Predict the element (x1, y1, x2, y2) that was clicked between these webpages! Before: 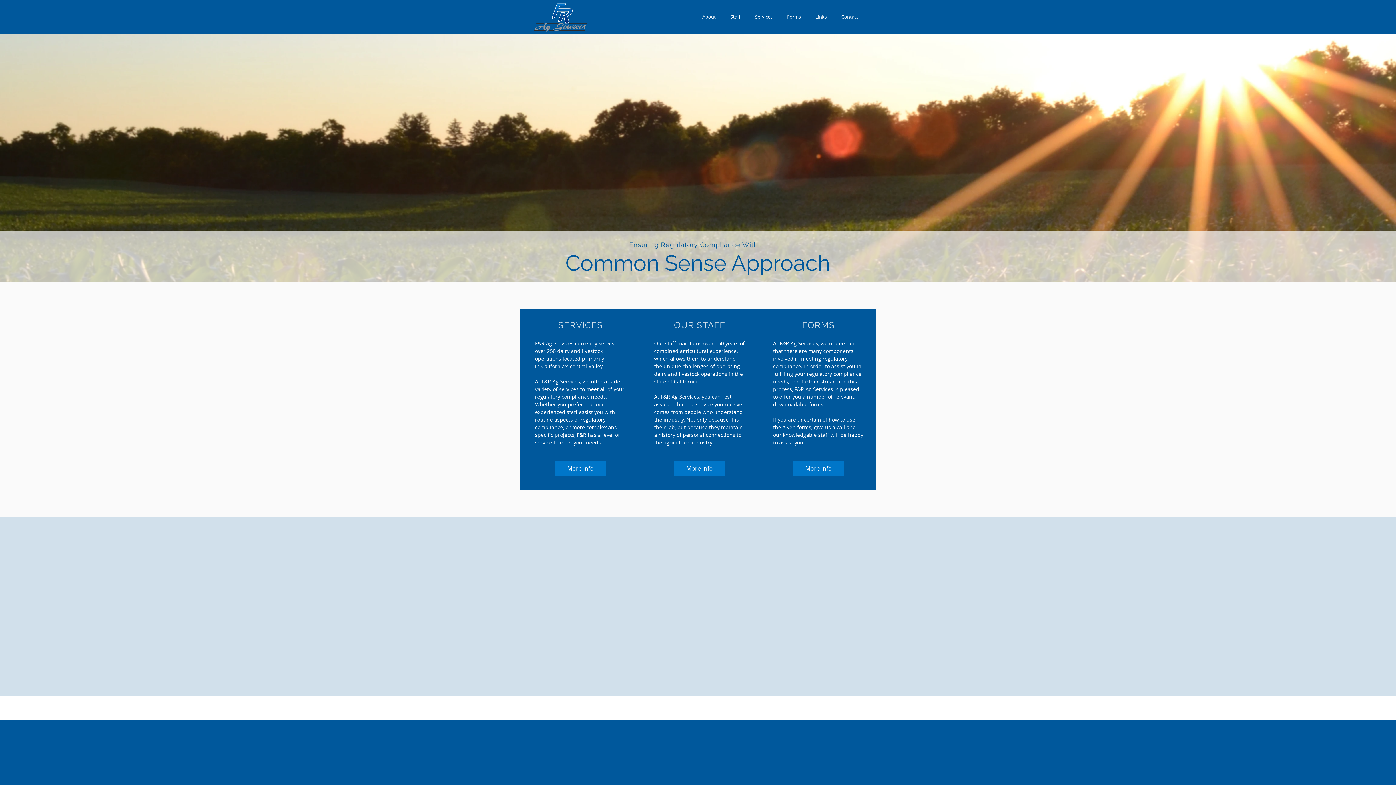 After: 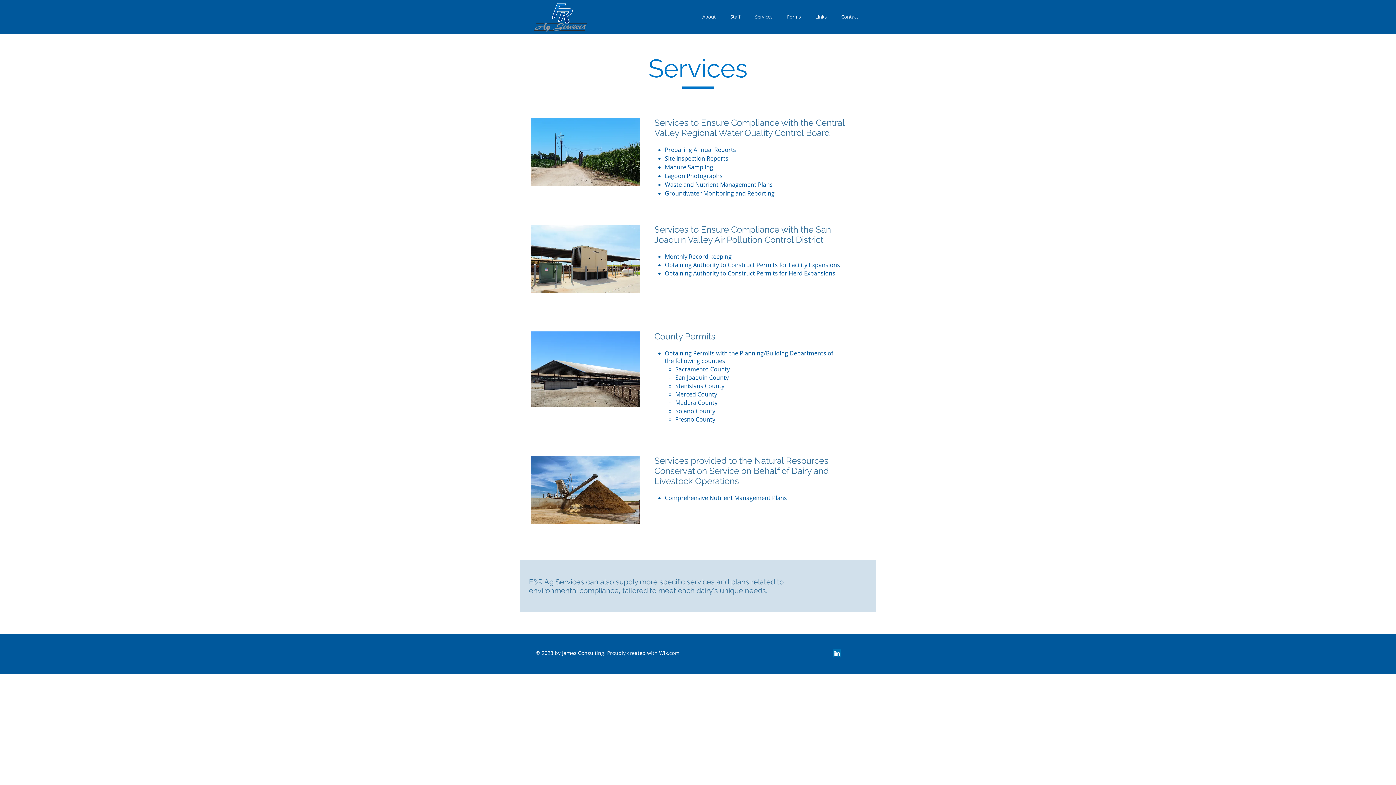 Action: label: More Info bbox: (555, 461, 606, 476)